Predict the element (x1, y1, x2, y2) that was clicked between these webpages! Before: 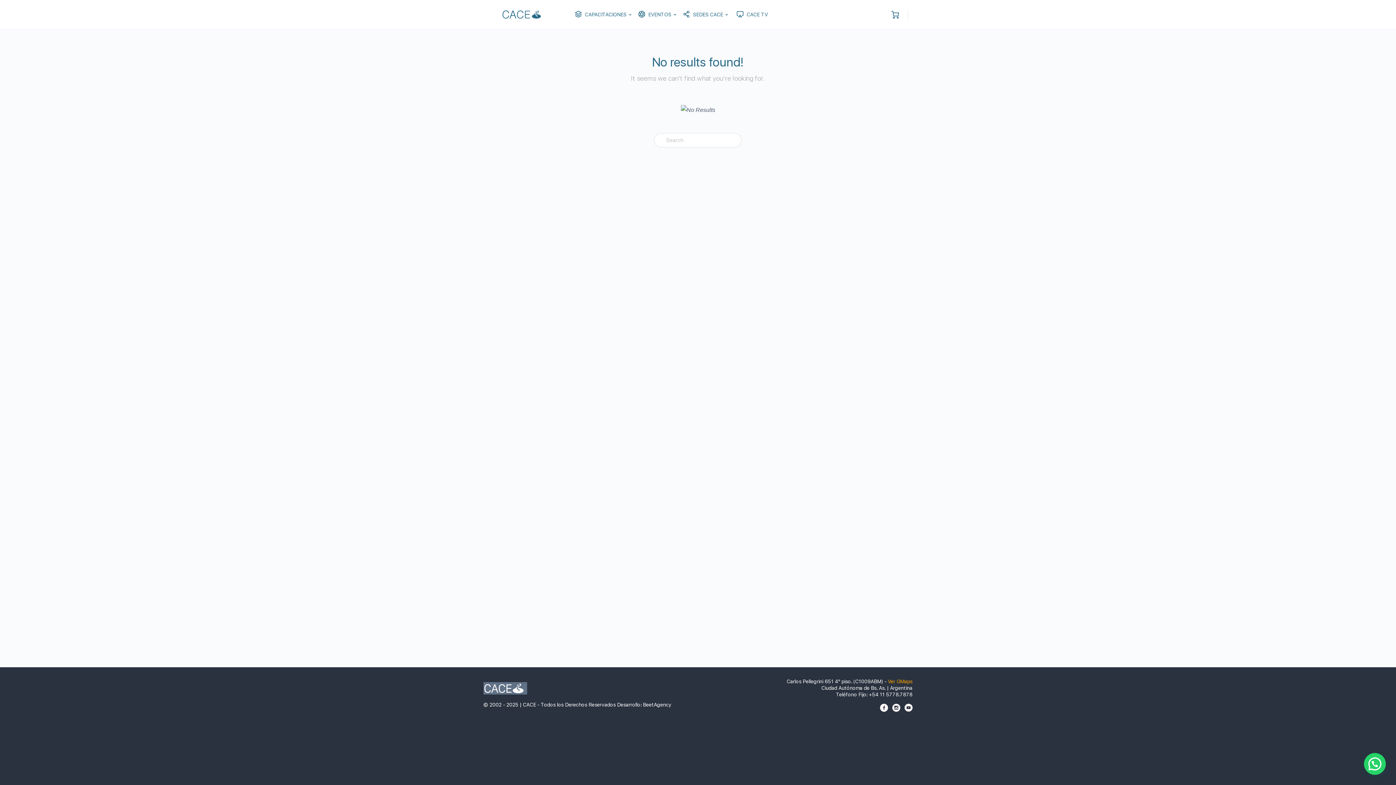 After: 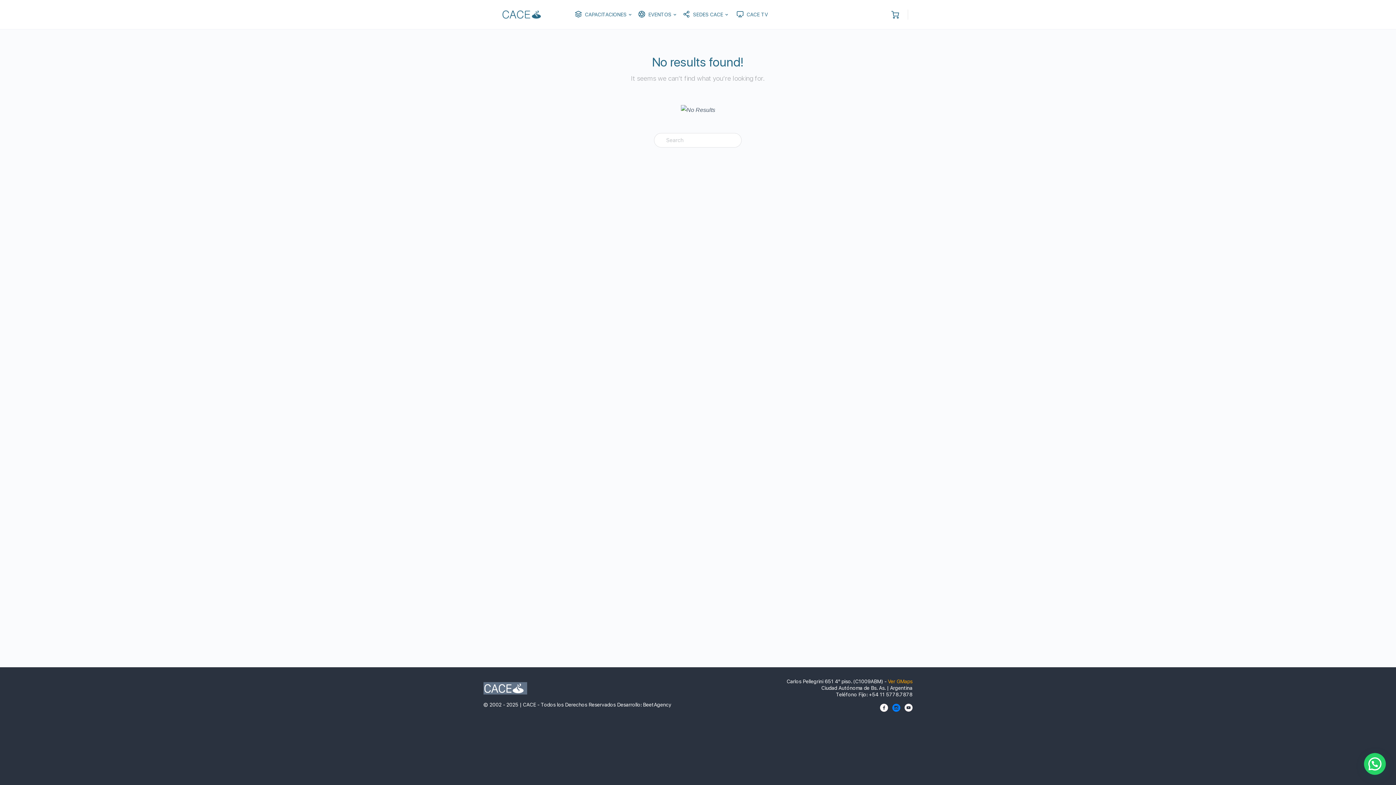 Action: bbox: (892, 704, 900, 712)